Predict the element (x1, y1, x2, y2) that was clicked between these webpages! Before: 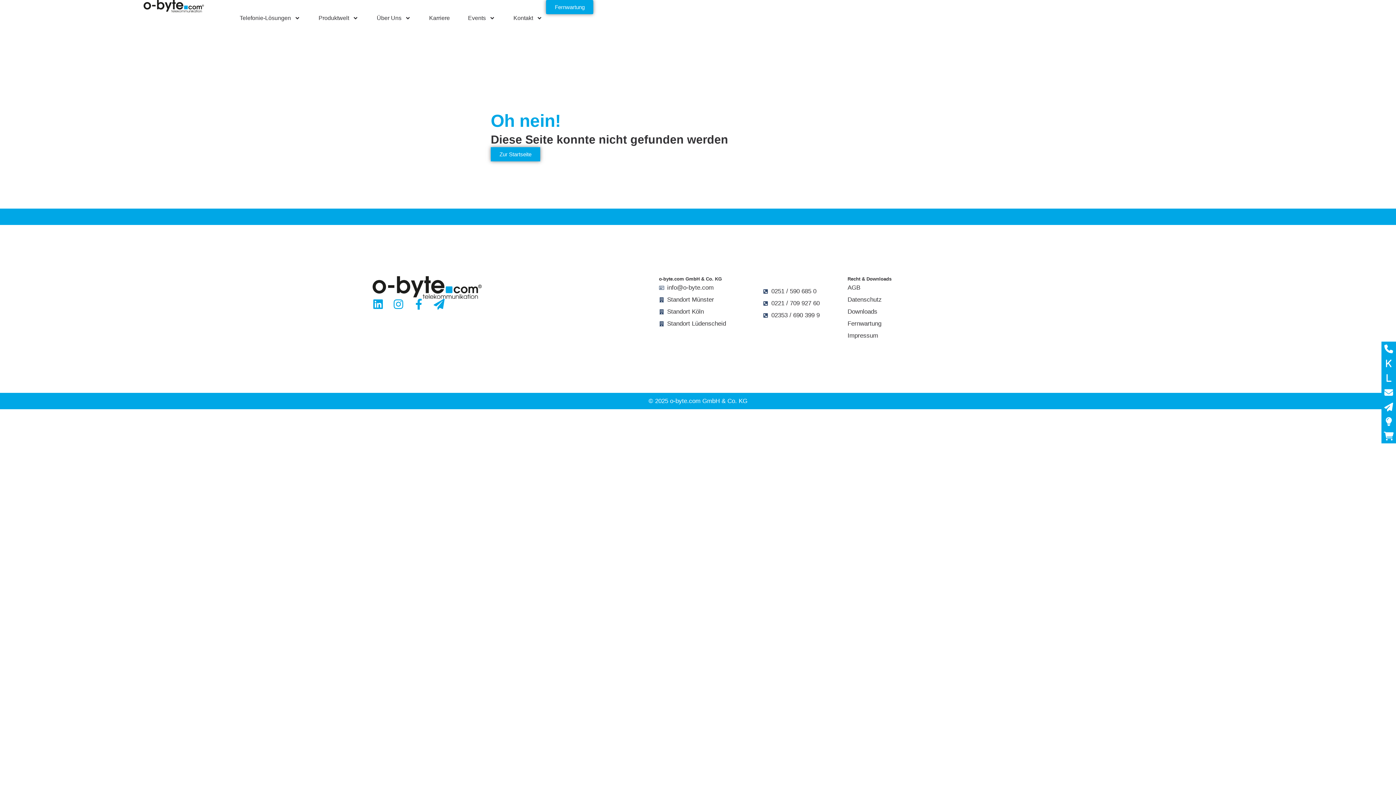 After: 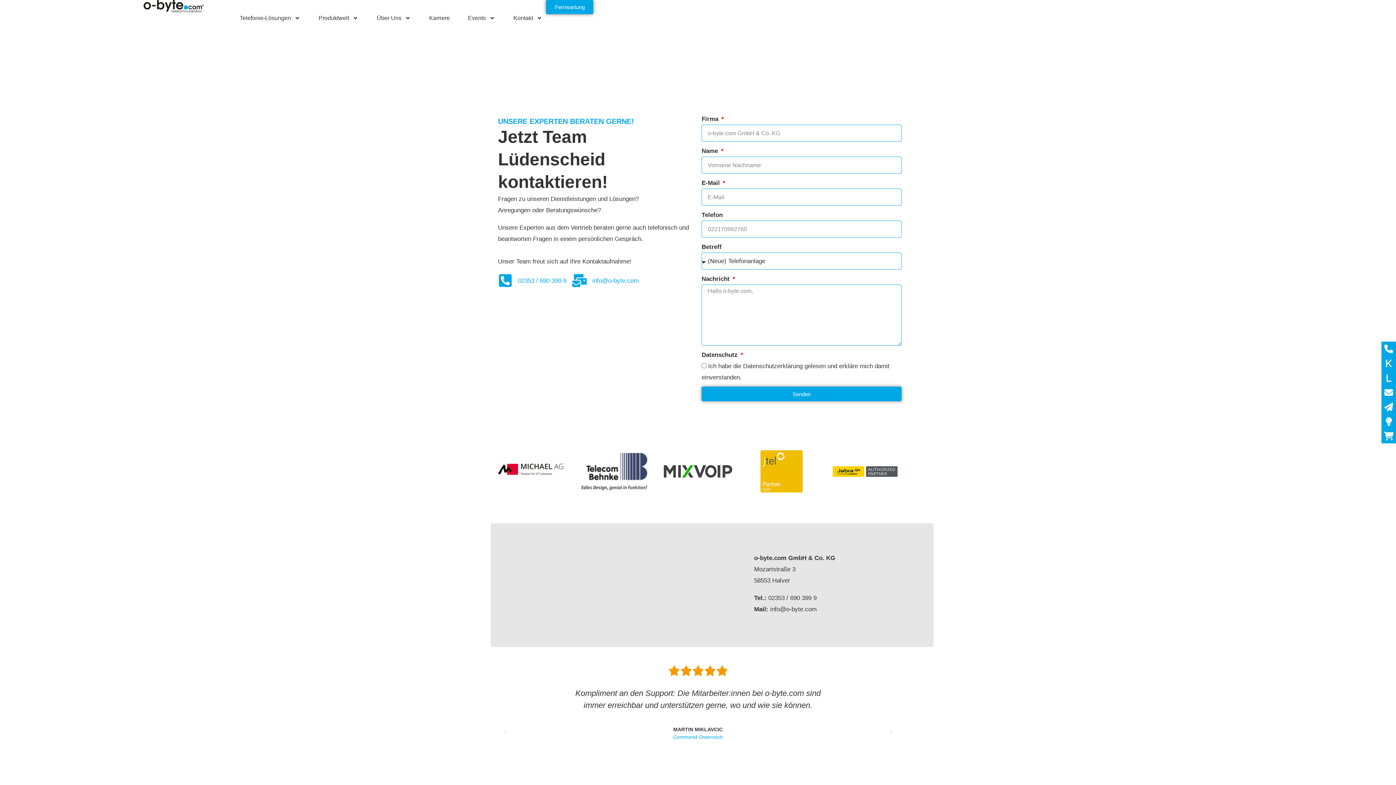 Action: label: Standort Lüdenscheid bbox: (659, 318, 763, 329)